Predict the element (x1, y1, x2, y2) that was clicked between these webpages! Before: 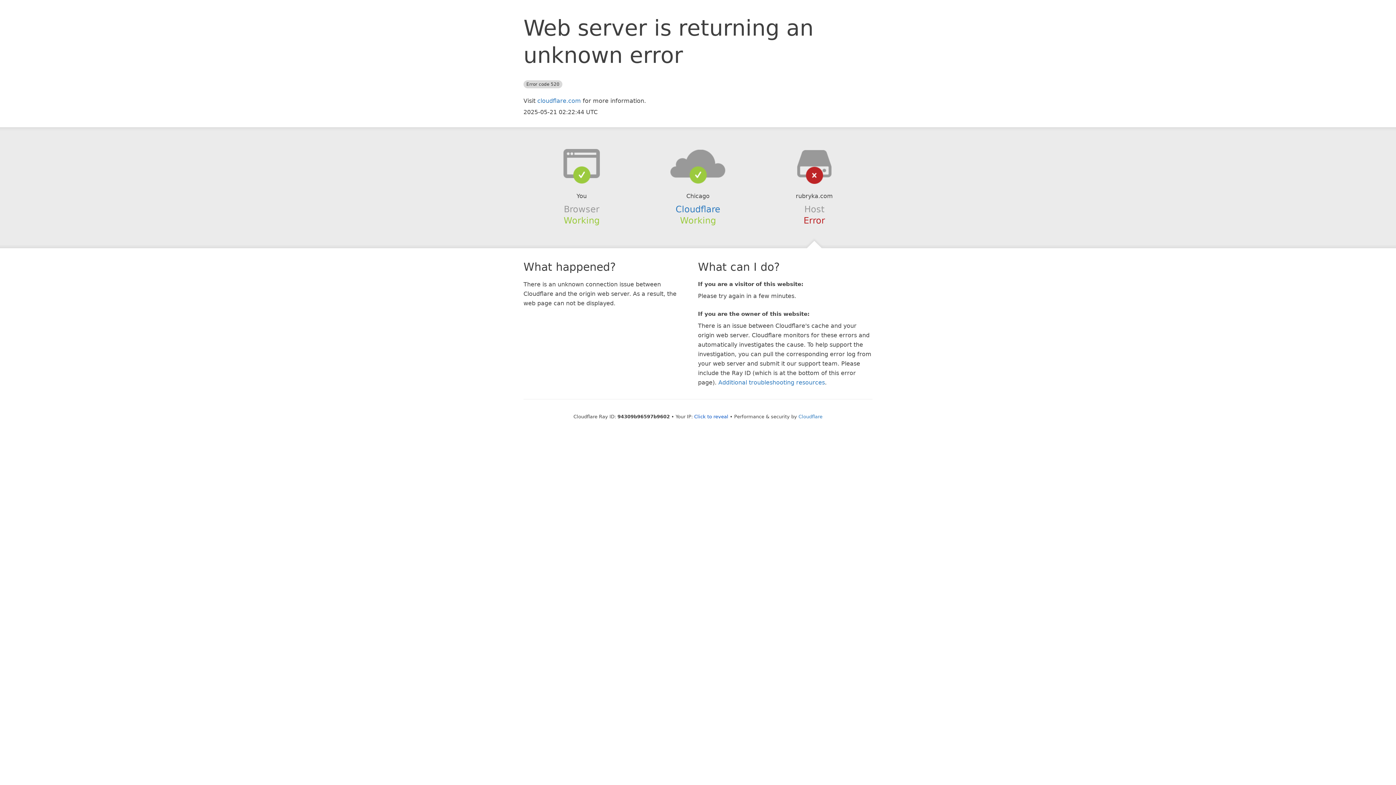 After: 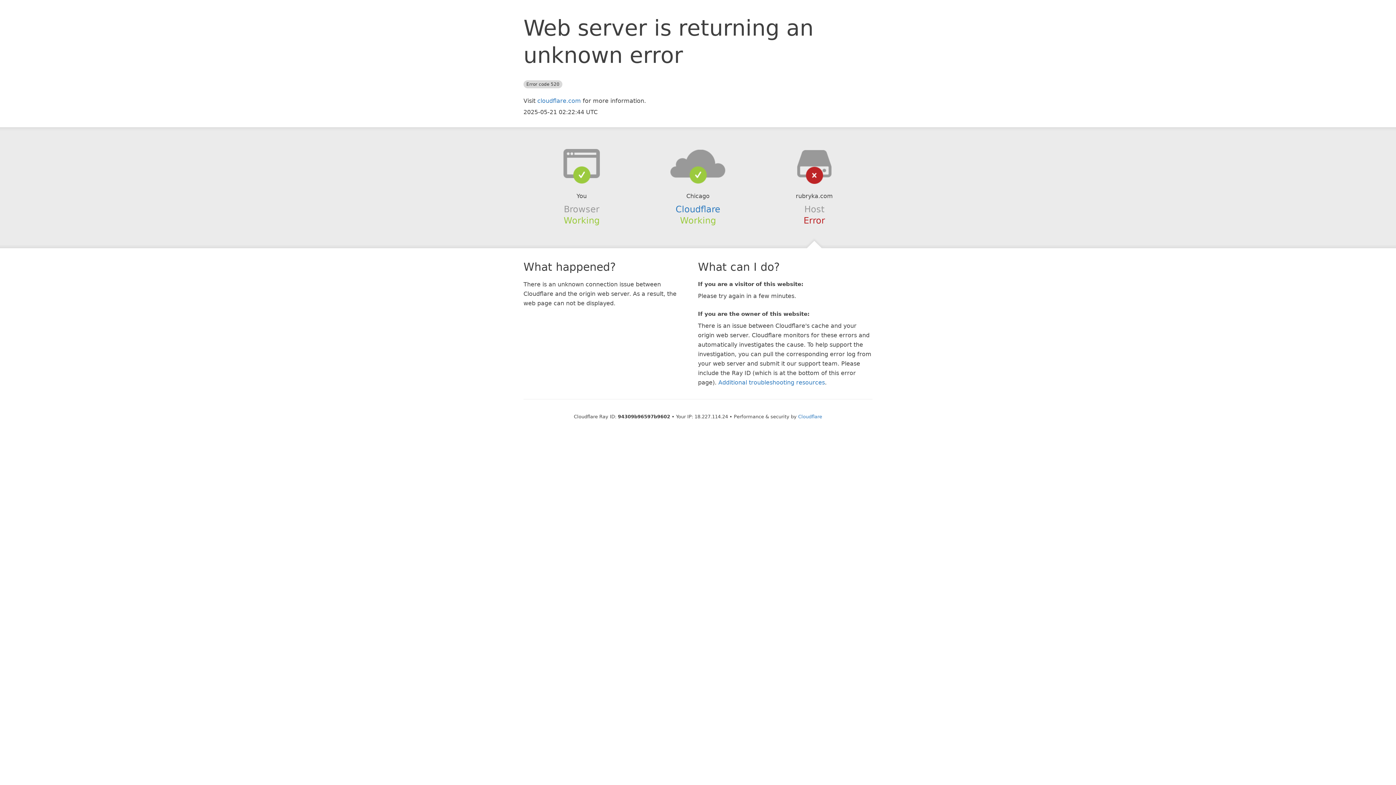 Action: bbox: (694, 414, 728, 419) label: Click to reveal